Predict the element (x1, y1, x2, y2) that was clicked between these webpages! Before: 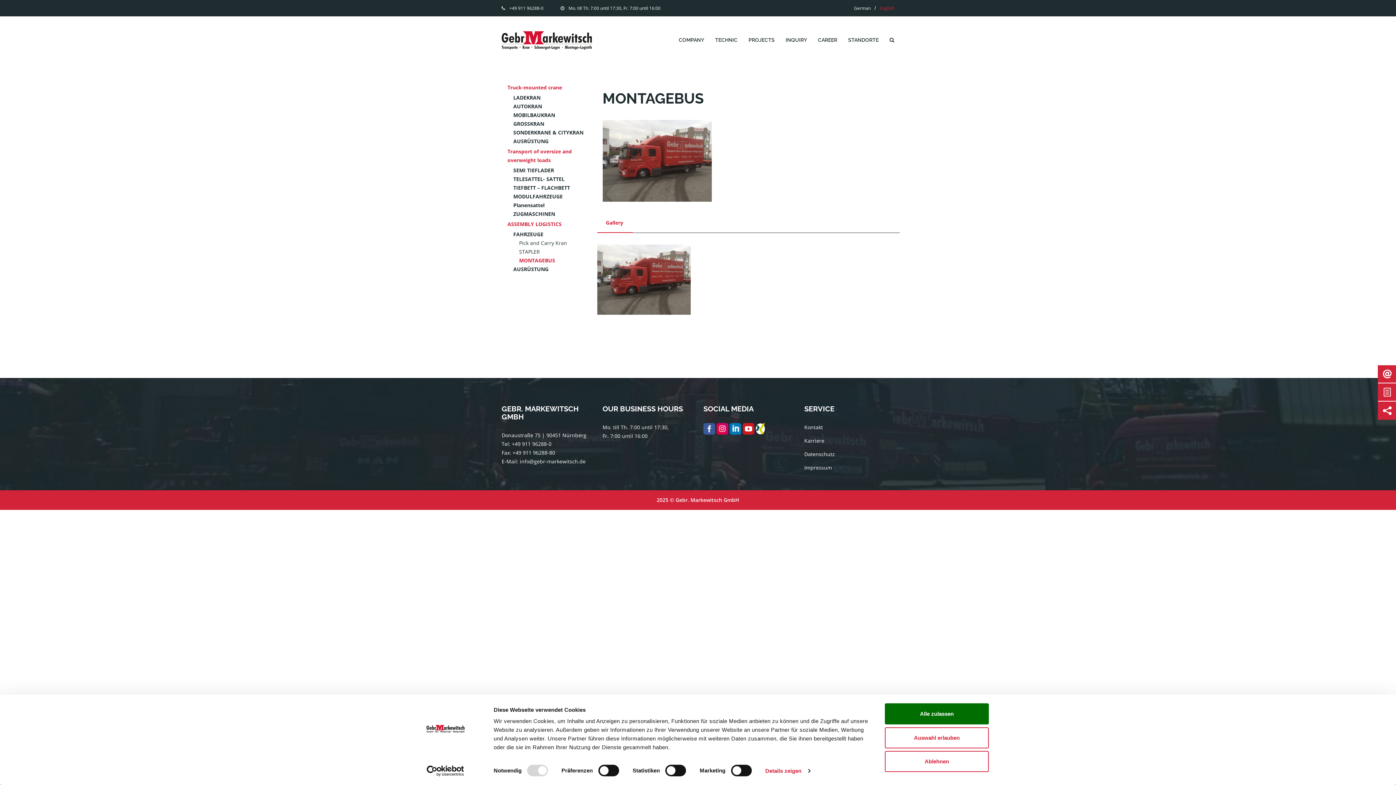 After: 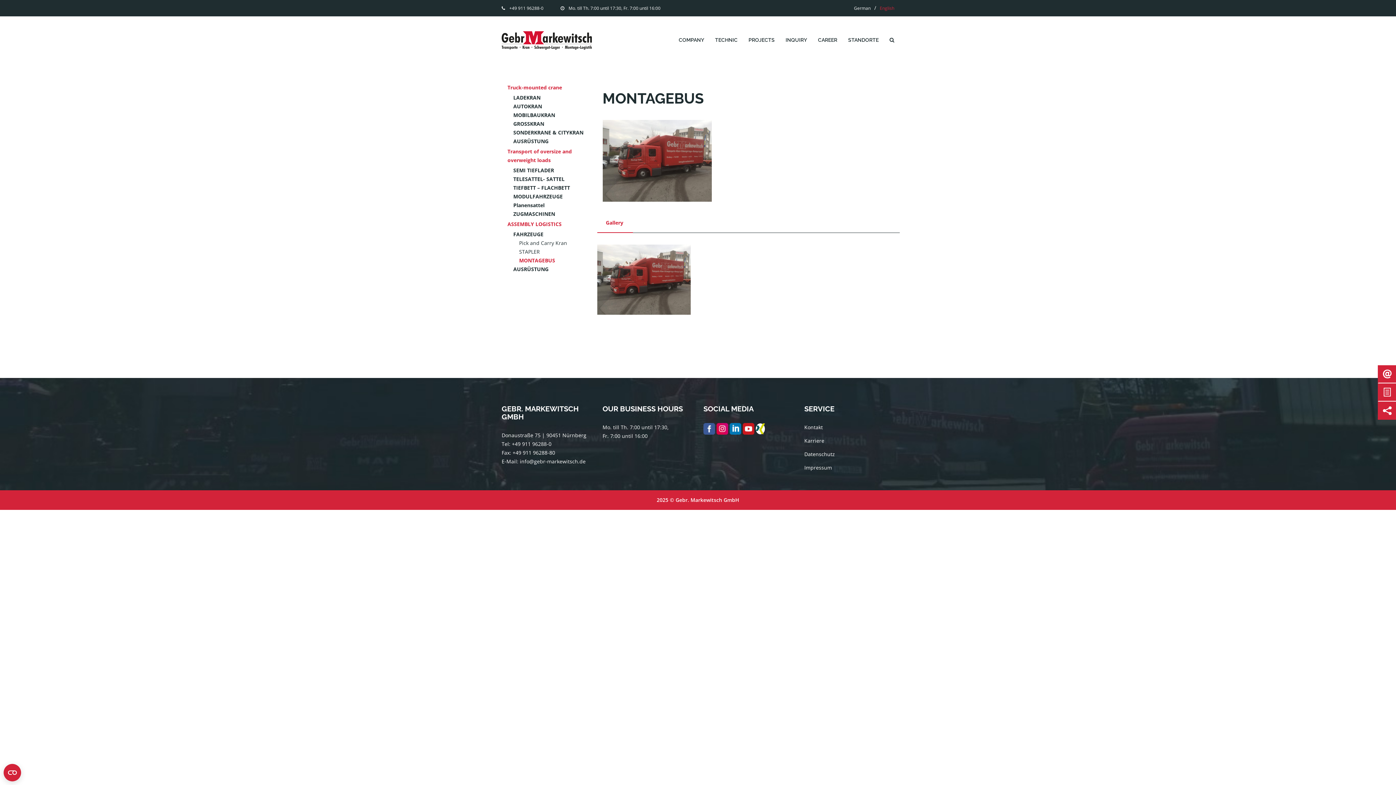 Action: bbox: (885, 751, 989, 772) label: Ablehnen